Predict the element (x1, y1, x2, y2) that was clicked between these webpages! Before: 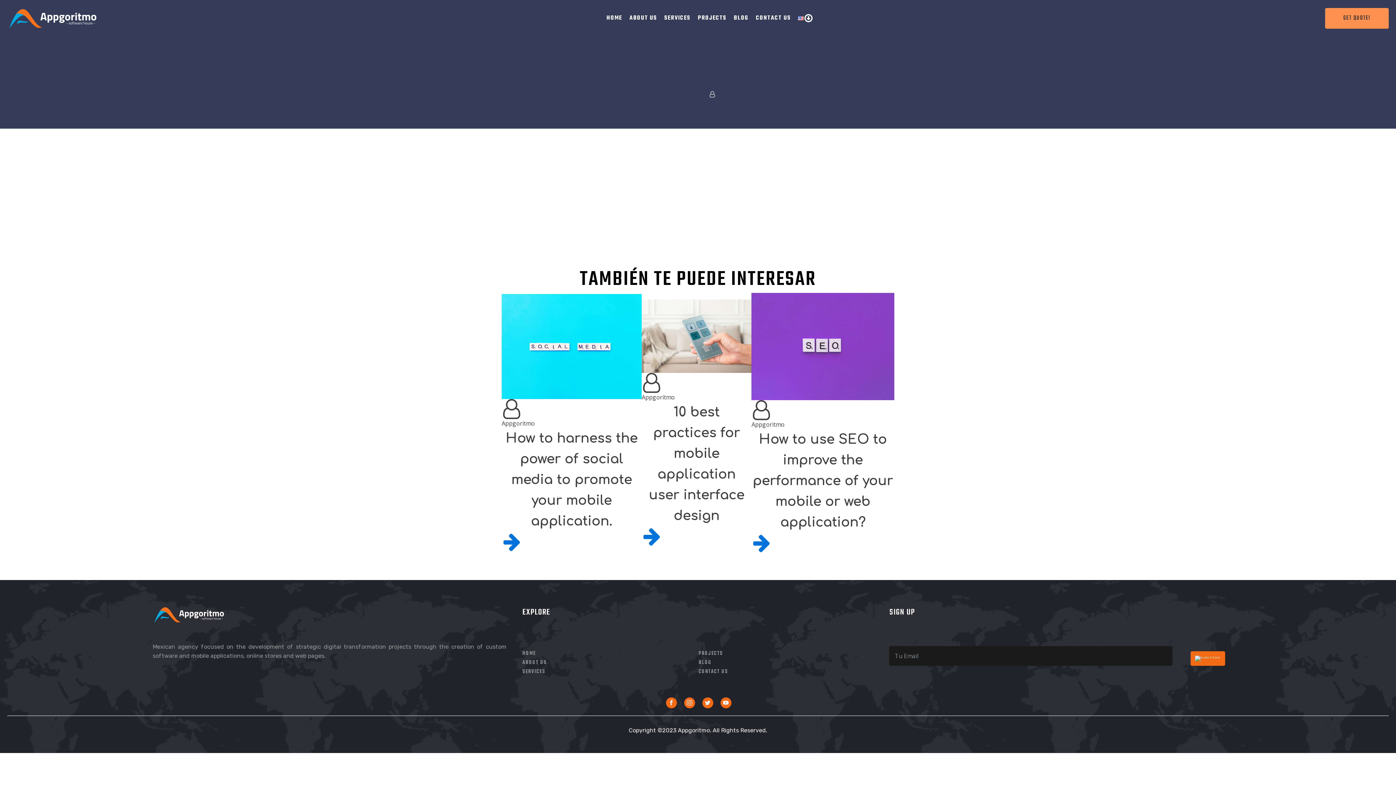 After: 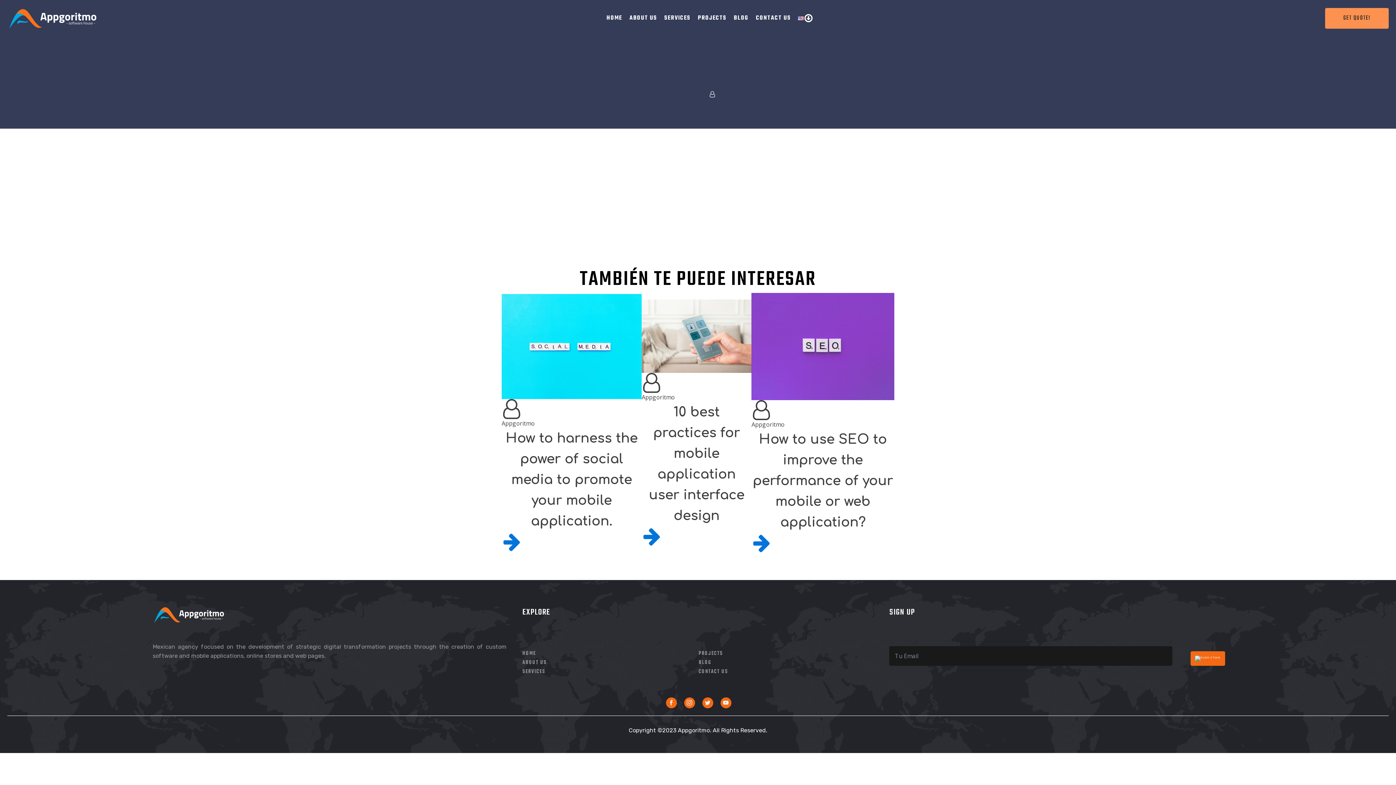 Action: bbox: (694, 13, 730, 22) label: PROJECTS